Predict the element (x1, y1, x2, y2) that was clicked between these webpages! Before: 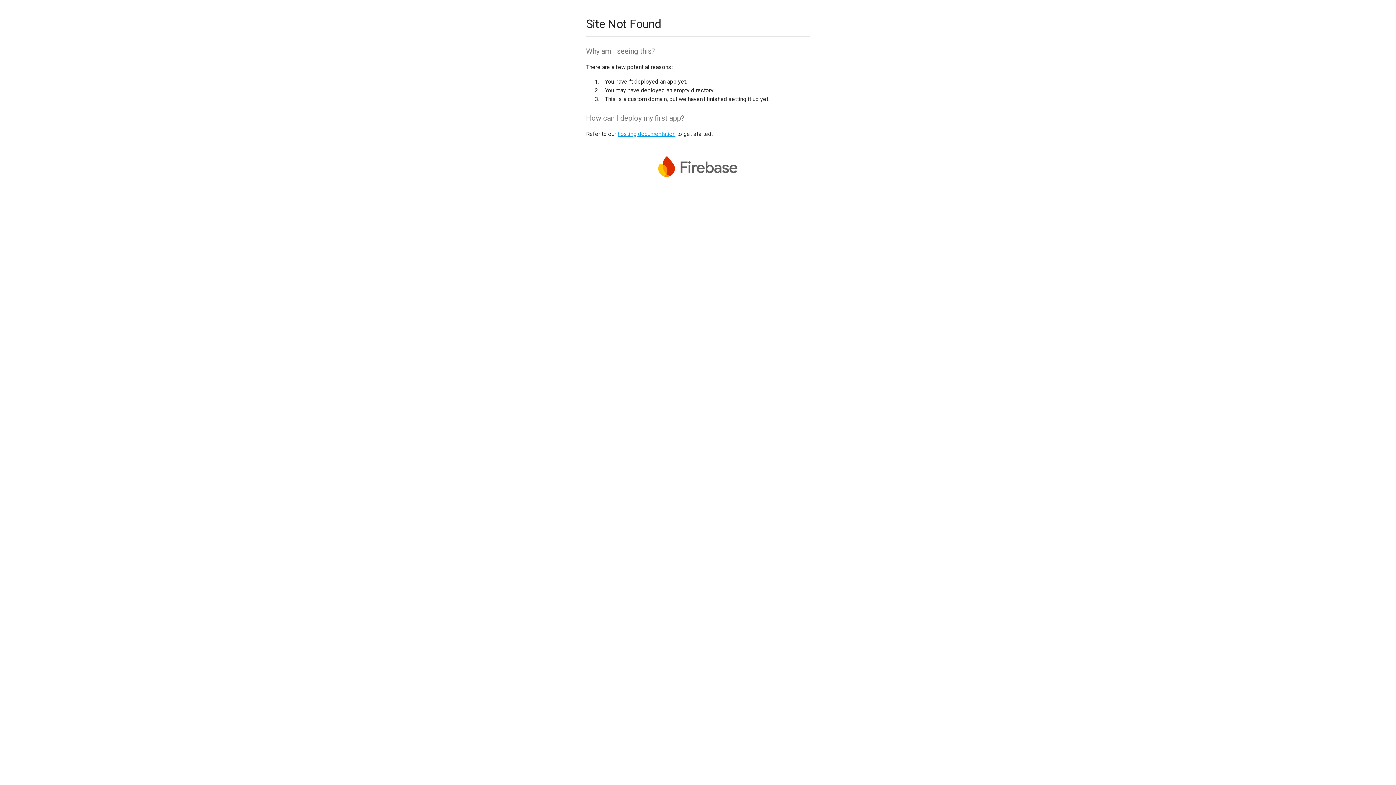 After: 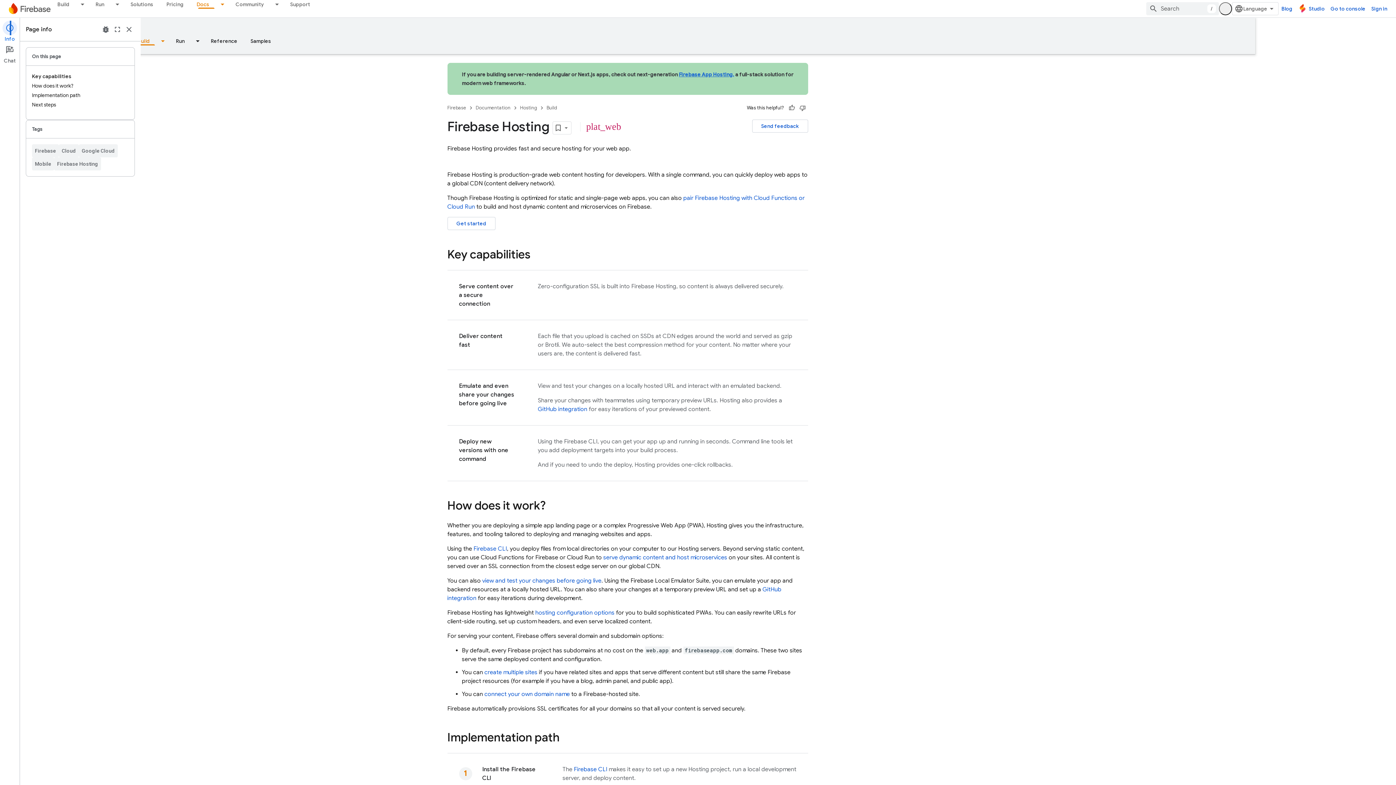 Action: bbox: (617, 130, 675, 137) label: hosting documentation